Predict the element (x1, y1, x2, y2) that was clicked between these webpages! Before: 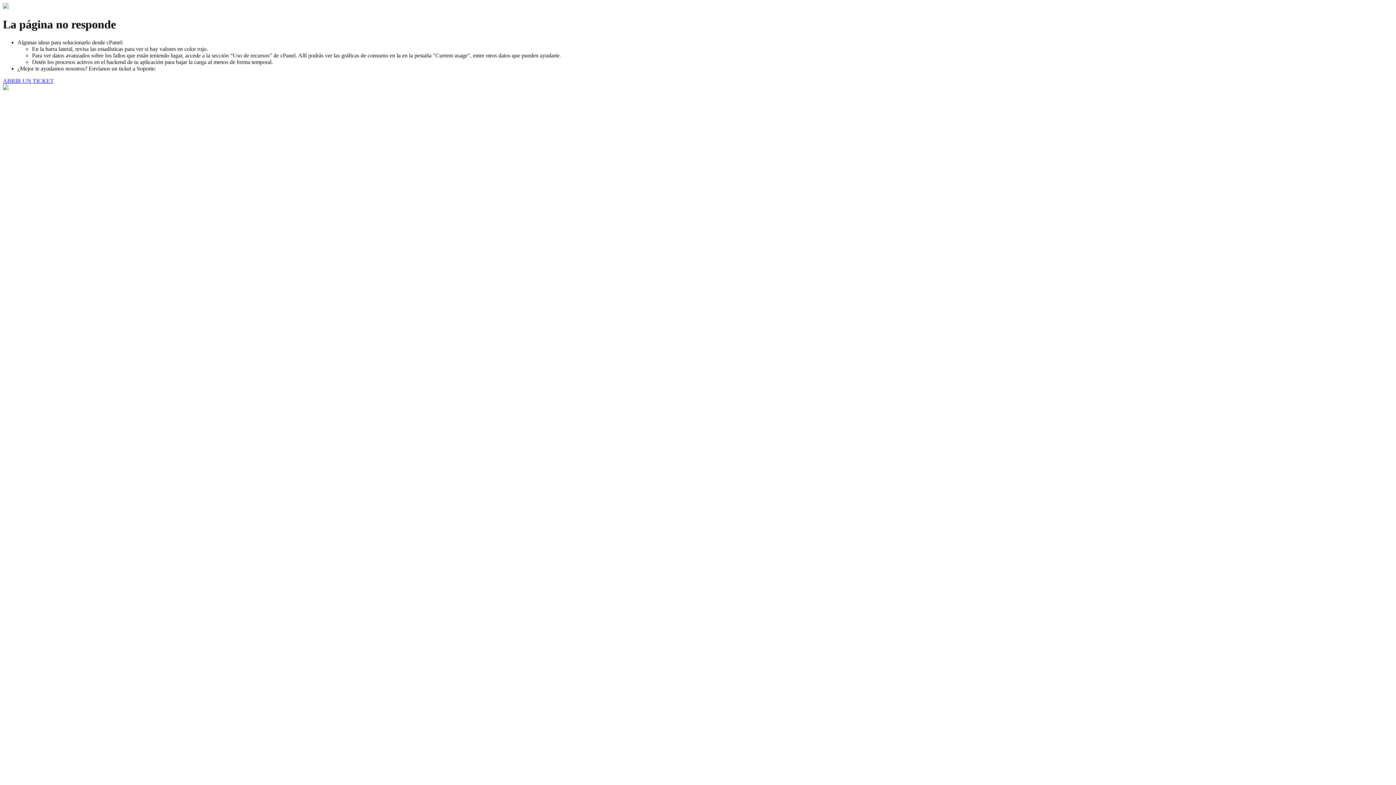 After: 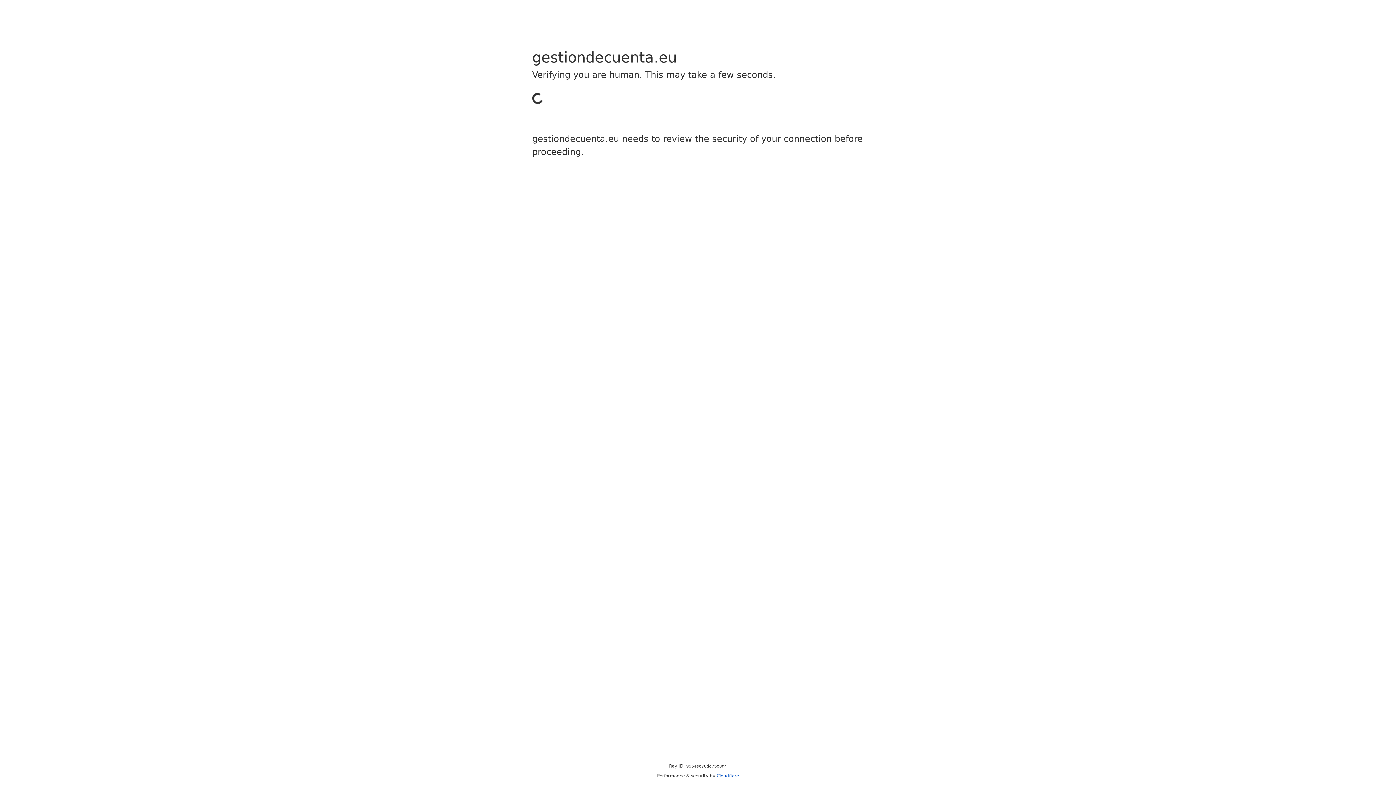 Action: label: ABRIR UN TICKET bbox: (2, 77, 53, 83)